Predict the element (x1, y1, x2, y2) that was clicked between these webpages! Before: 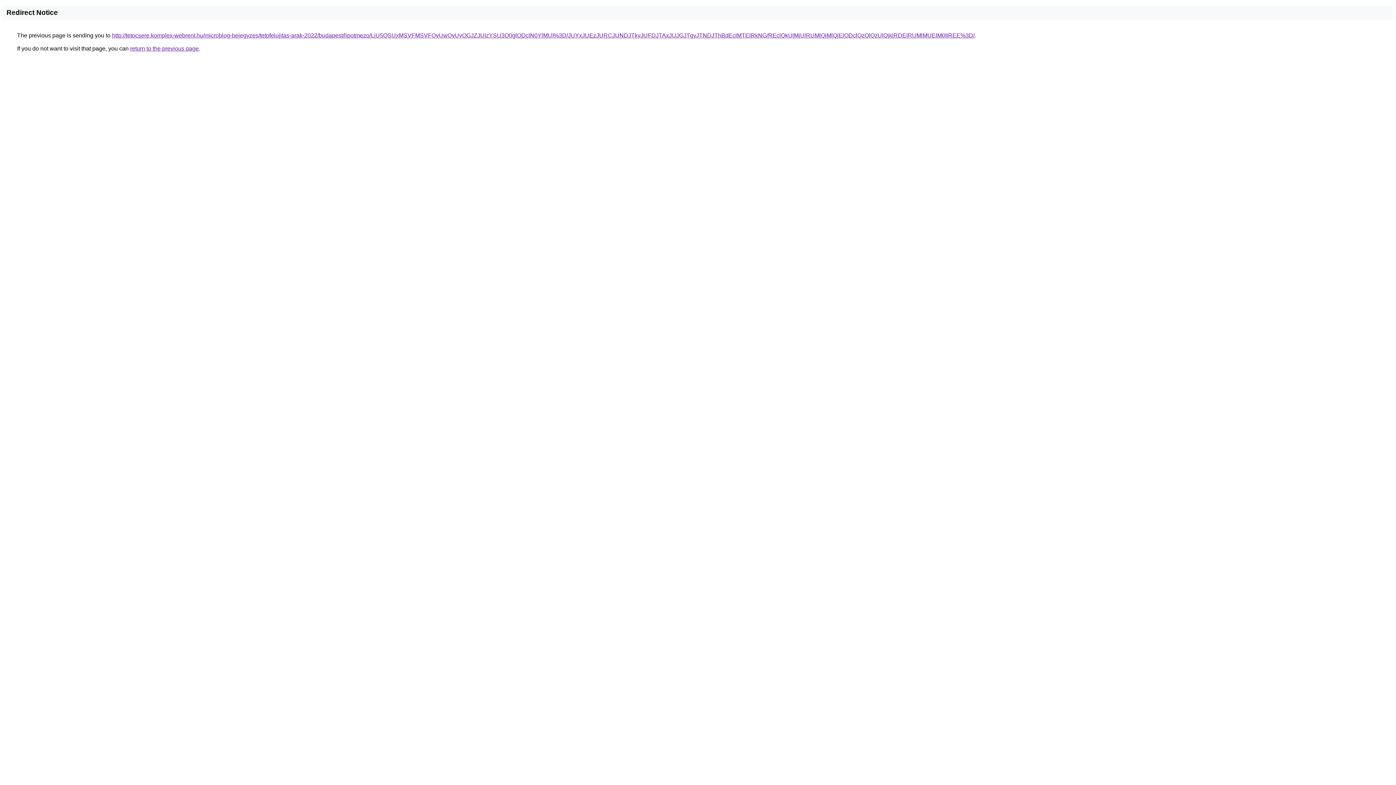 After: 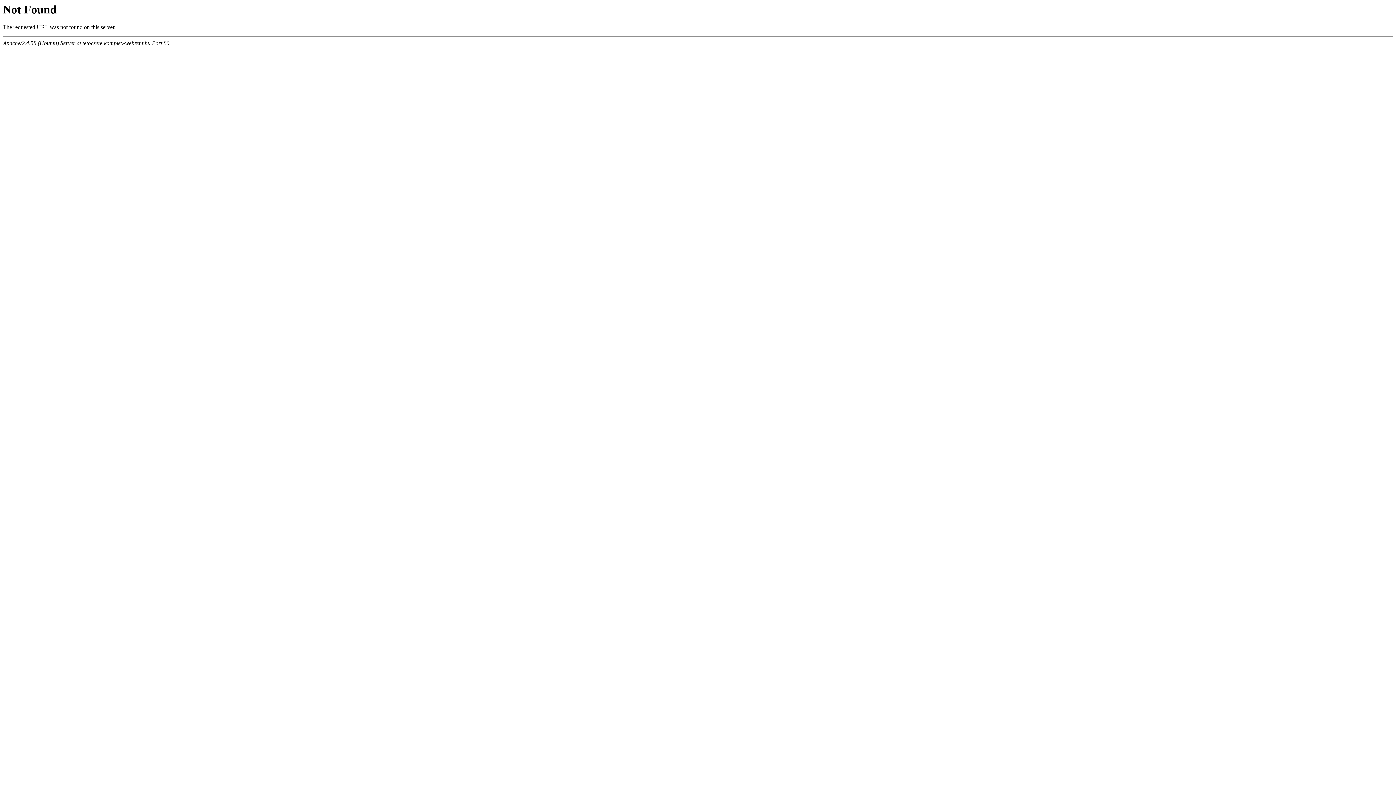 Action: label: http://tetocsere.komplex-webrent.hu/microblog-bejegyzes/tetofelujitas-arak-2022/budapest/lipotmezo/LiU5QSUxMSVFMSVFQyUwQyUyOGJZJUIzYSU3Q0glODclN0YlMUI%3D/JUYxJUEzJURCJUNDJTkyJUFDJTAxJUJGJTgyJTNDJThBdEclMTElRkNG/REclQkUlMjUlRUMlQjMlQjElODclQzQlQzUlQjklRDElRUMlMUElM0IlREE%3D/ bbox: (112, 32, 974, 38)